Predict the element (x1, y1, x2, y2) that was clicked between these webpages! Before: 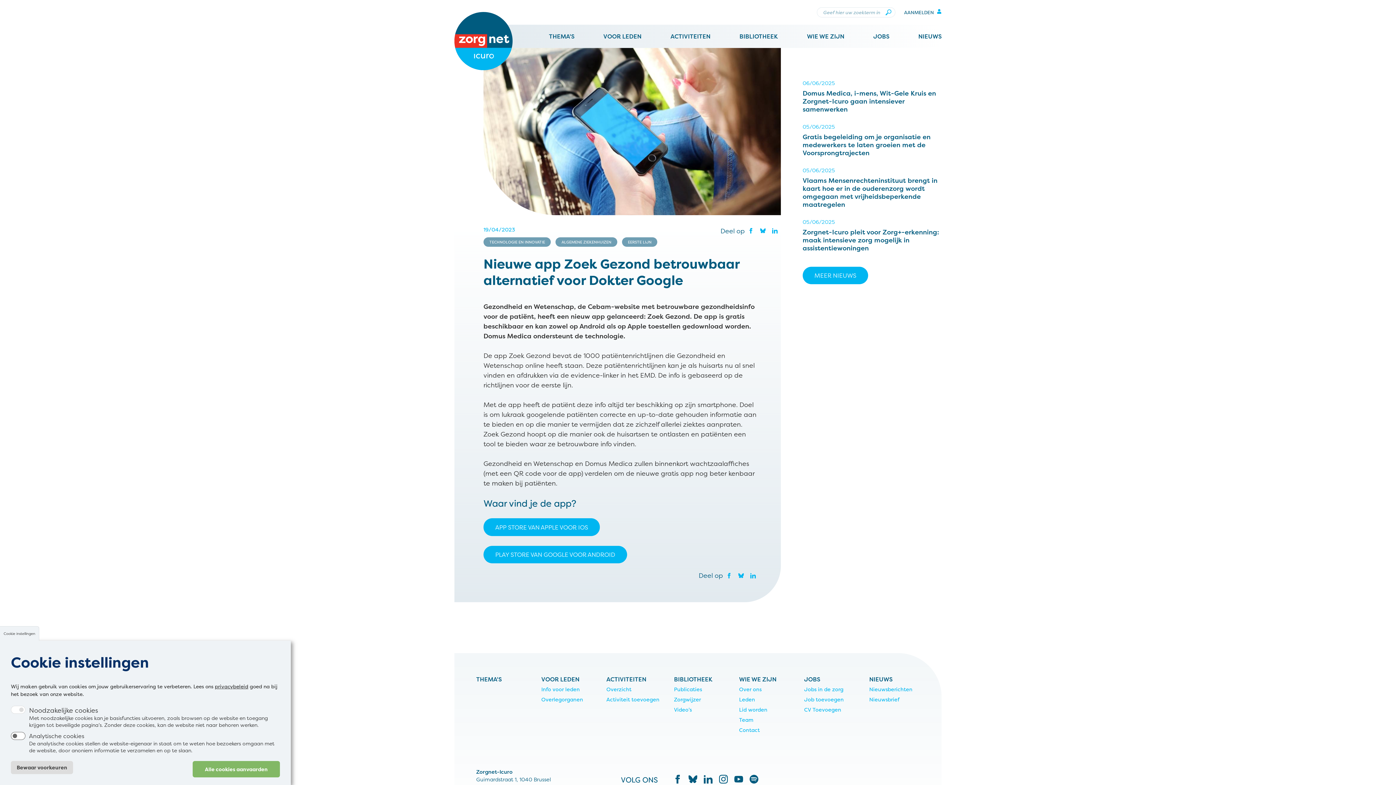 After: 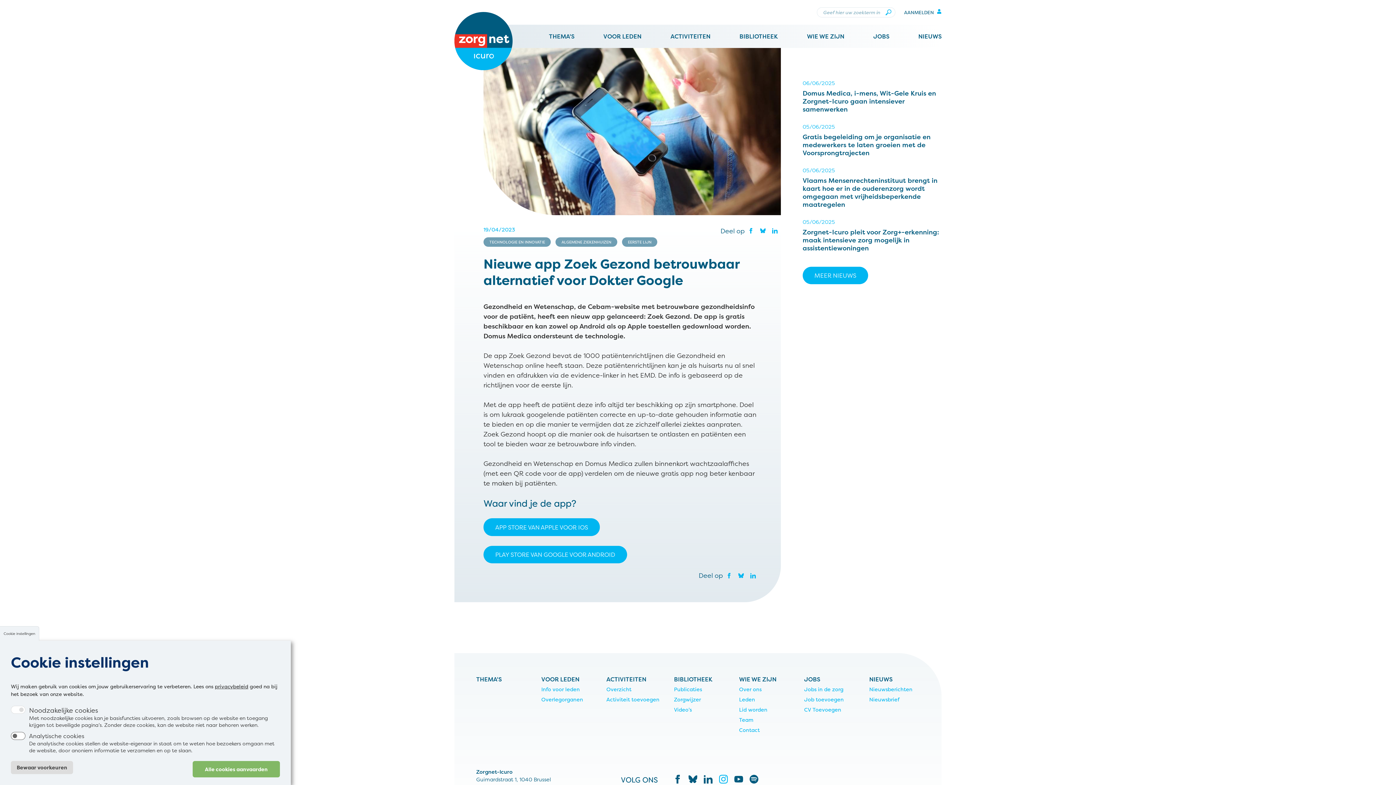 Action: label: Instagram bbox: (717, 775, 729, 785)